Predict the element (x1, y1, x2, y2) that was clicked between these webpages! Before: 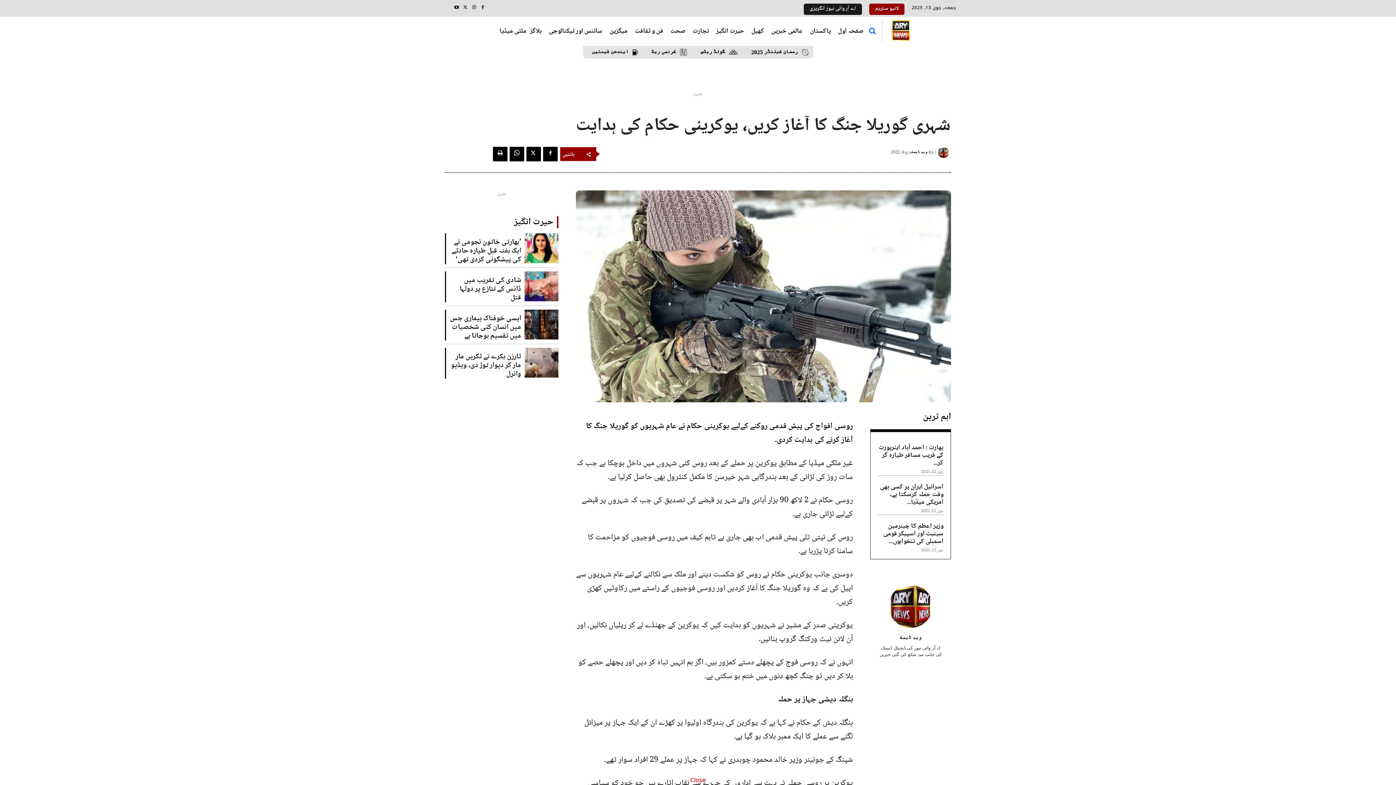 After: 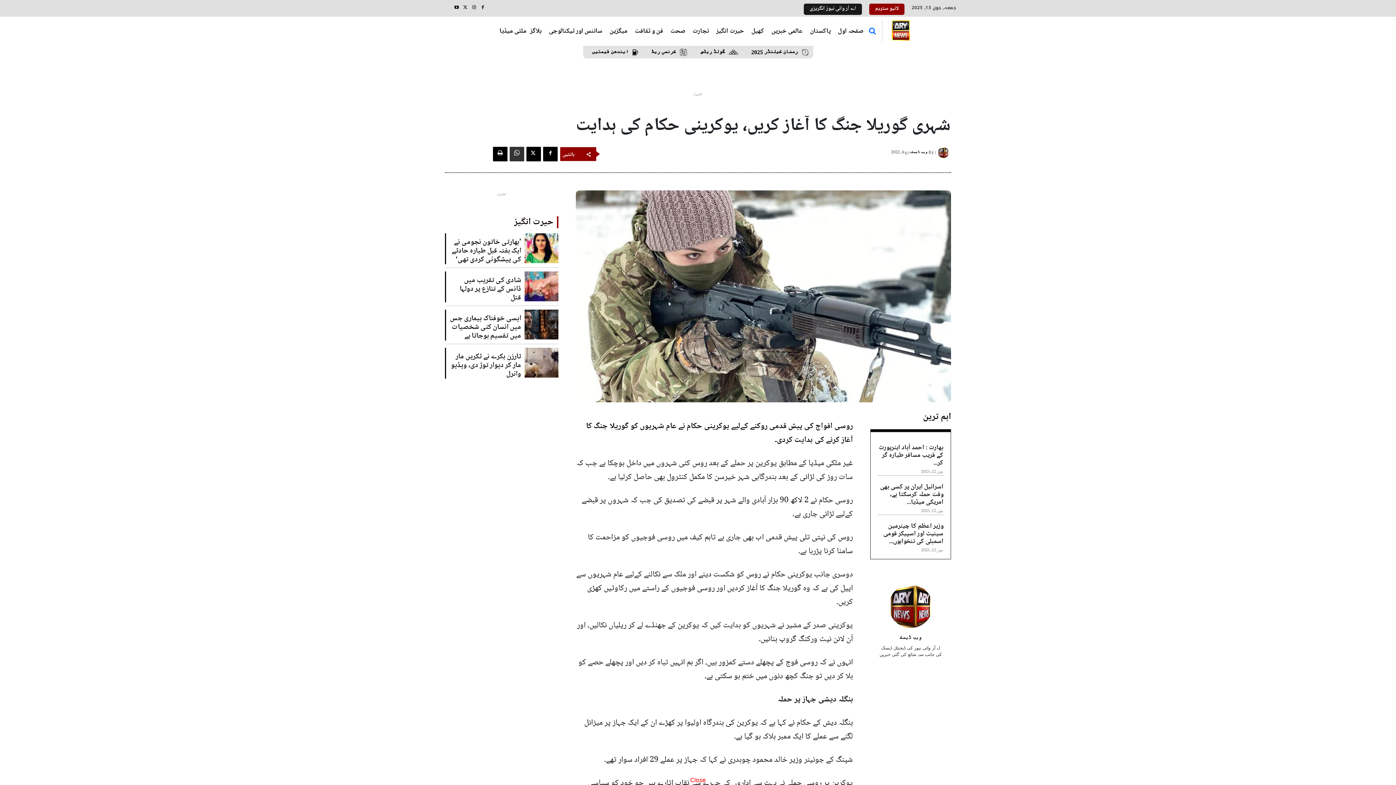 Action: bbox: (509, 146, 524, 161)